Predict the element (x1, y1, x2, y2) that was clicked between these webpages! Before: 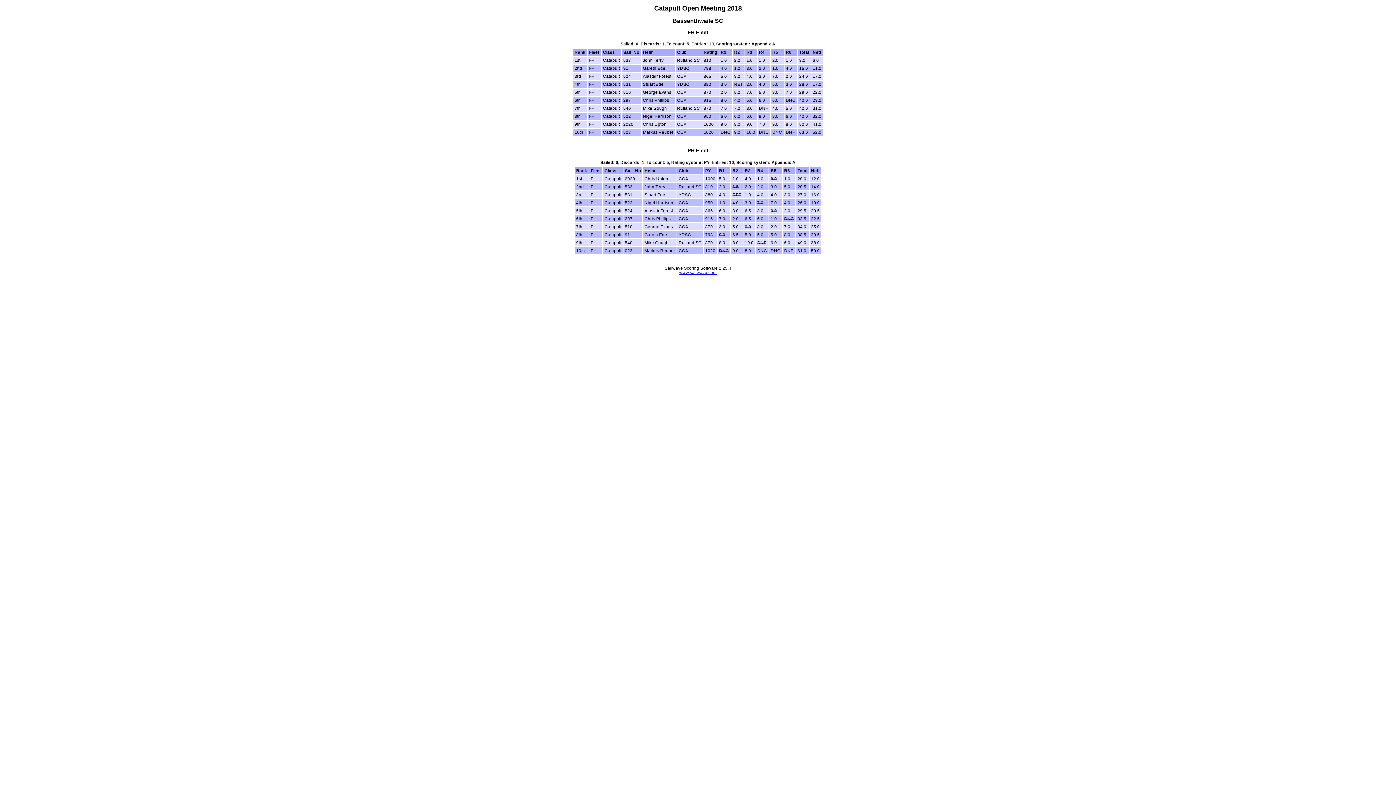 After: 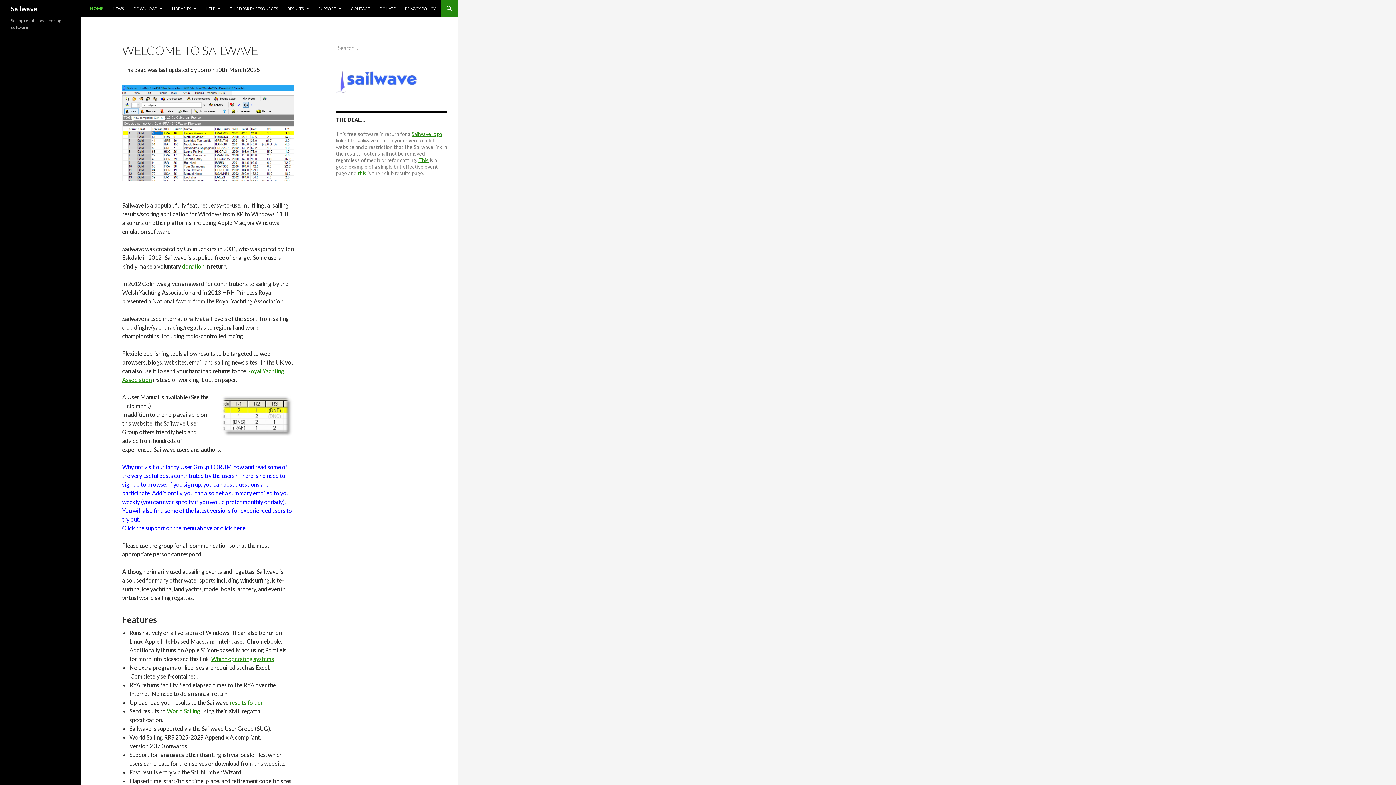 Action: bbox: (679, 270, 716, 274) label: www.sailwave.com